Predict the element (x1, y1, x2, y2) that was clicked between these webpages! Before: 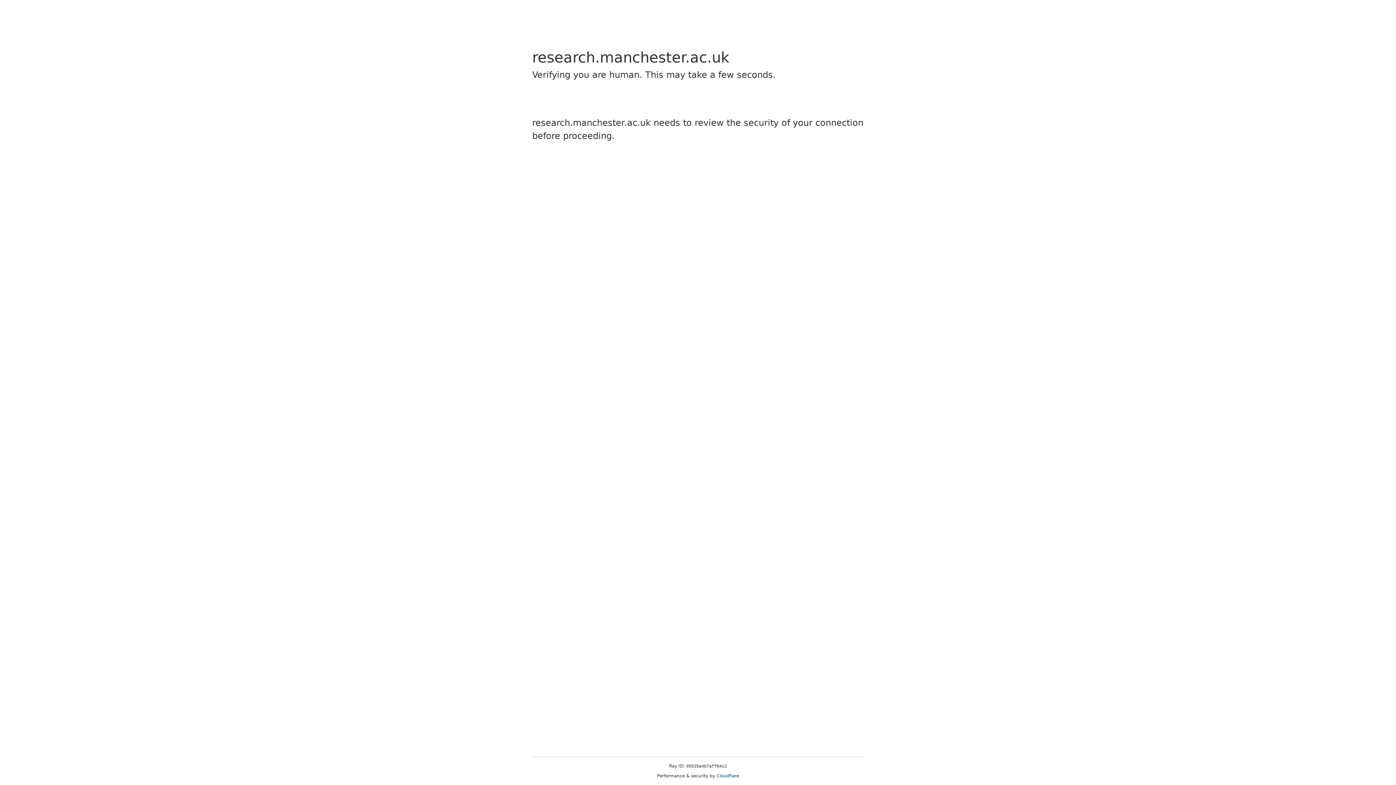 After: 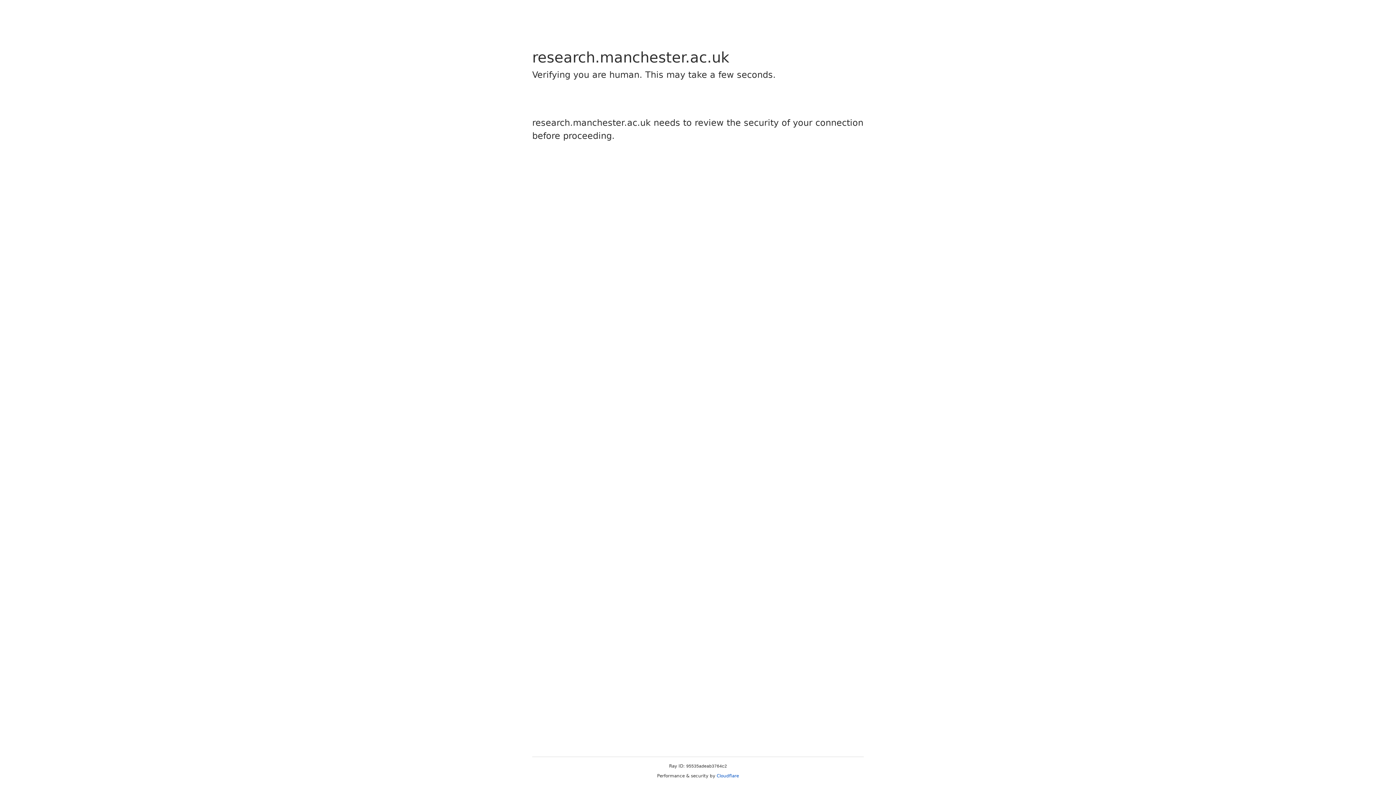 Action: label: Cloudflare bbox: (716, 773, 739, 778)